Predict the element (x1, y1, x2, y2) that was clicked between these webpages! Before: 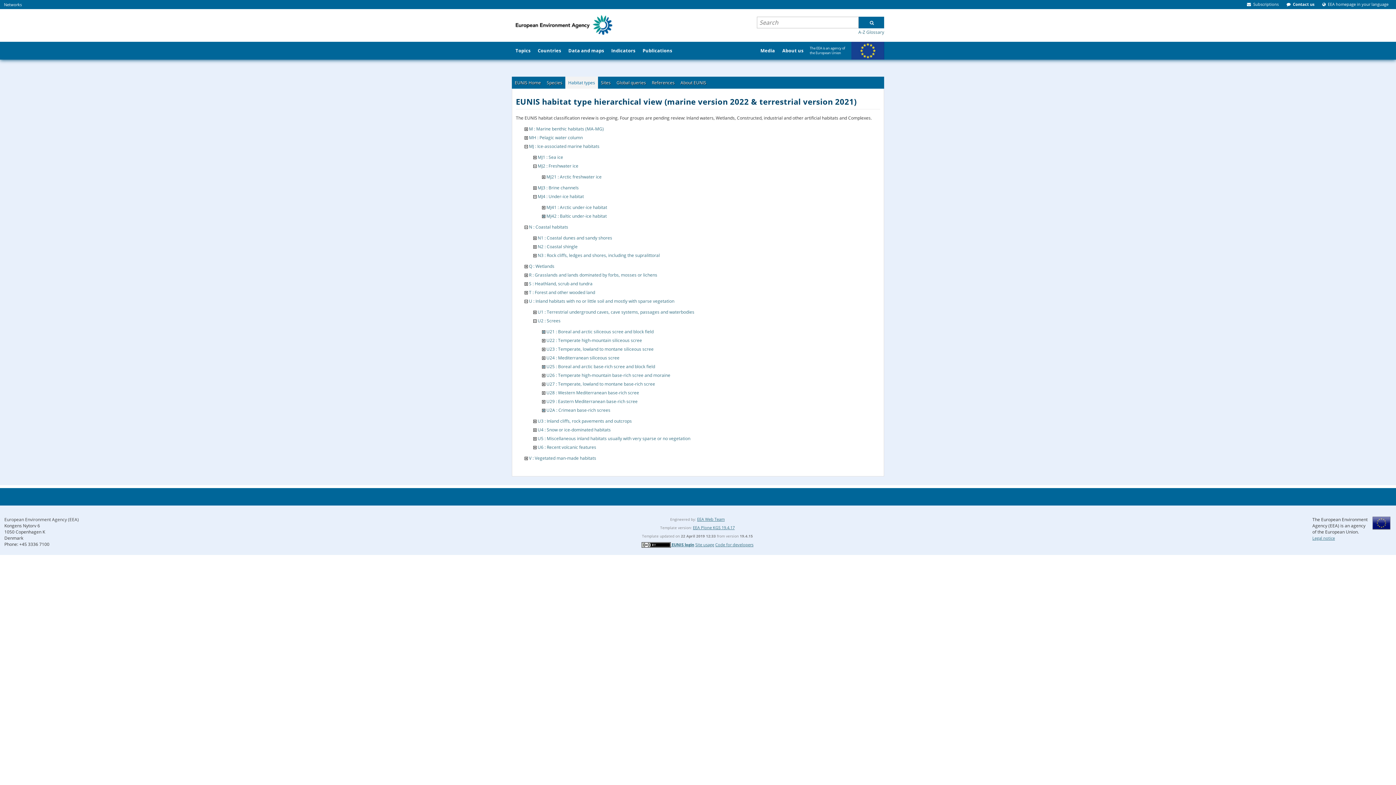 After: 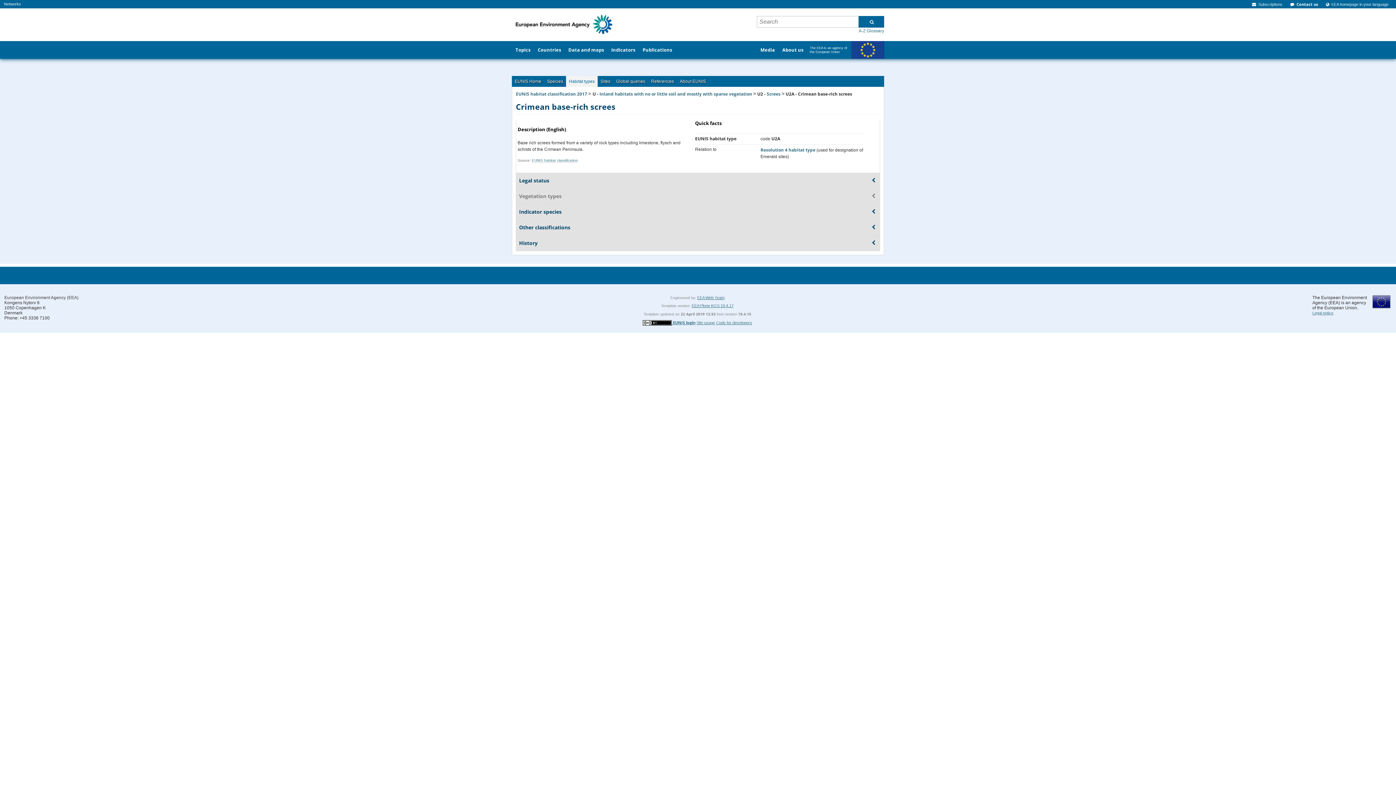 Action: bbox: (546, 407, 610, 413) label: U2A : Crimean base-rich screes